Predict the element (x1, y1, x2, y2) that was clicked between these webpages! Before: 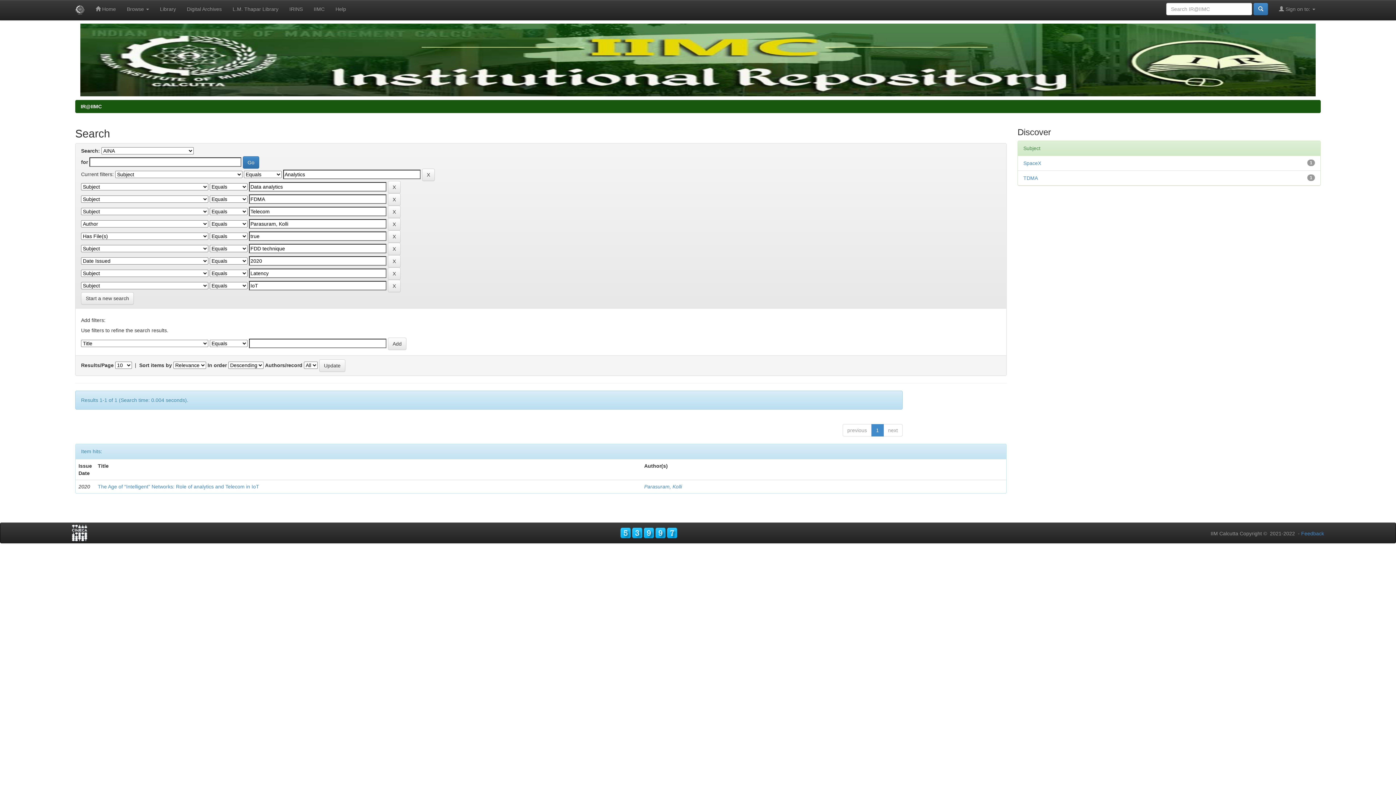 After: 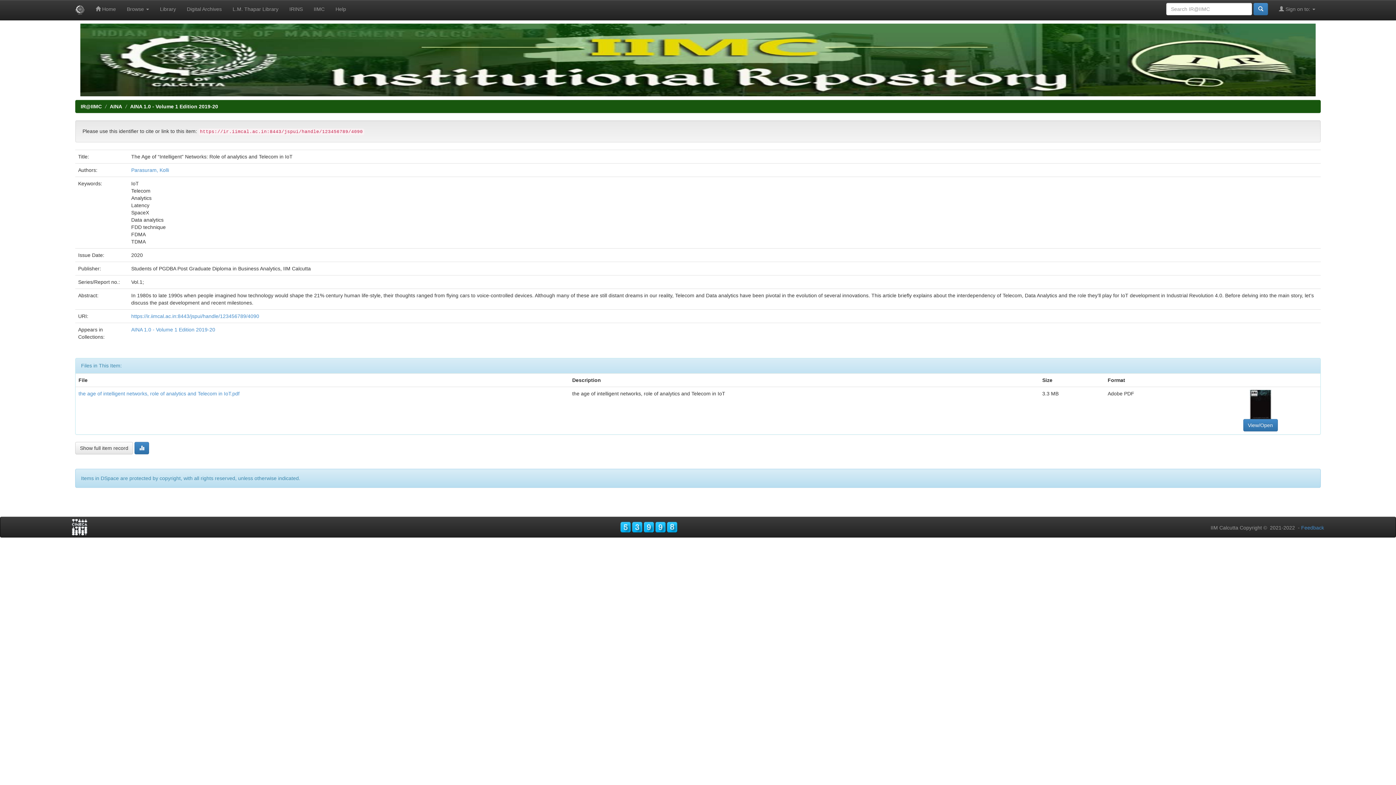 Action: label: The Age of “Intelligent” Networks: Role of analytics and Telecom in IoT bbox: (97, 484, 259, 489)